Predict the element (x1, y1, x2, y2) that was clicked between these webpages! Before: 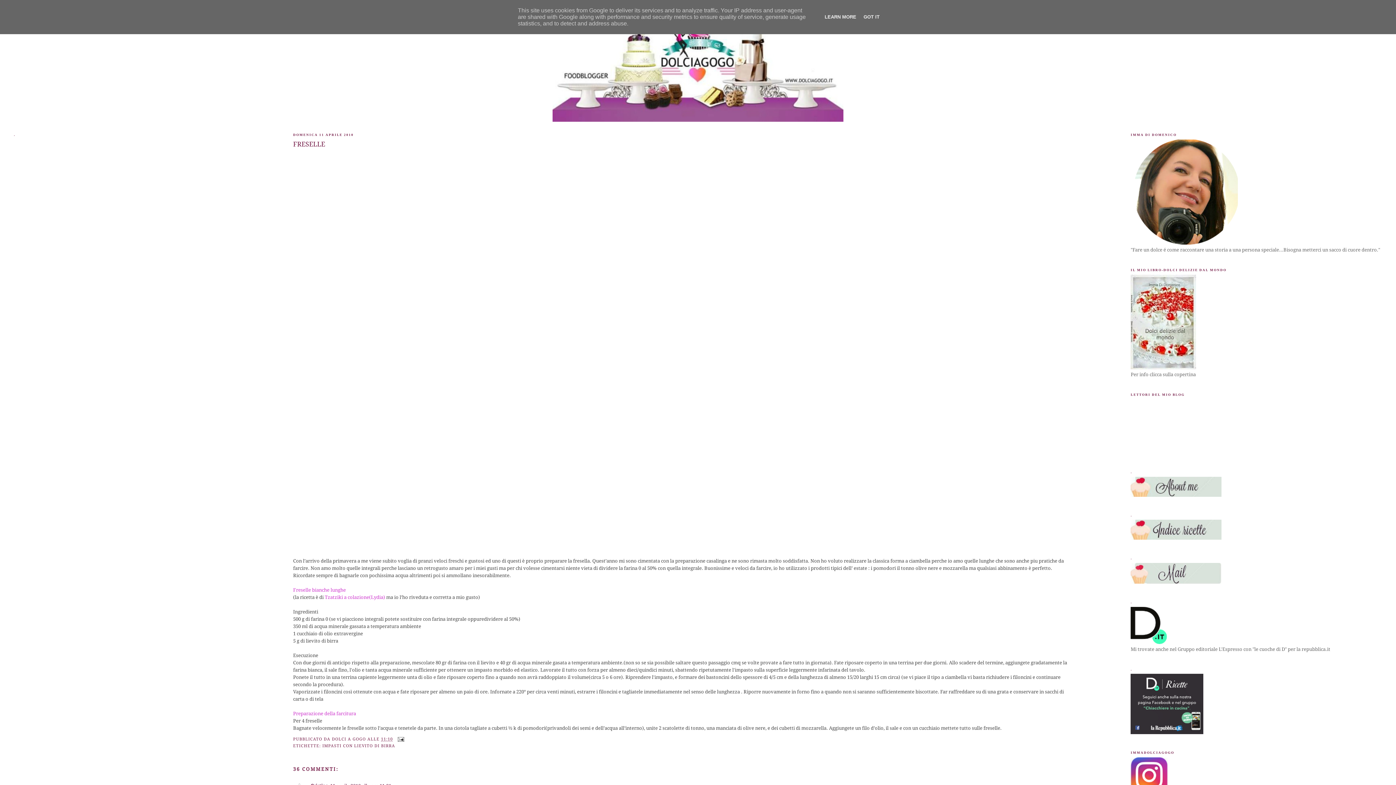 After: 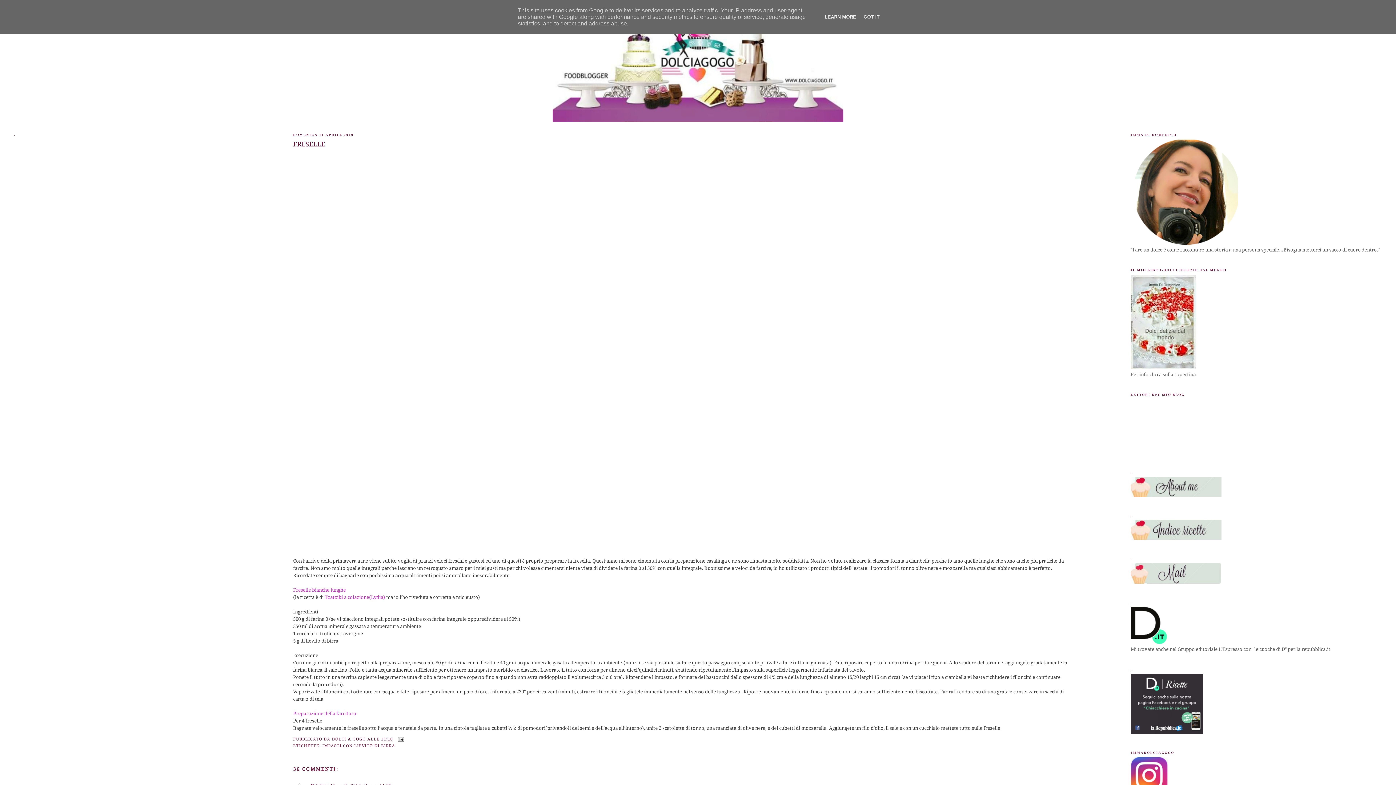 Action: bbox: (293, 139, 1075, 148) label: FRESELLE